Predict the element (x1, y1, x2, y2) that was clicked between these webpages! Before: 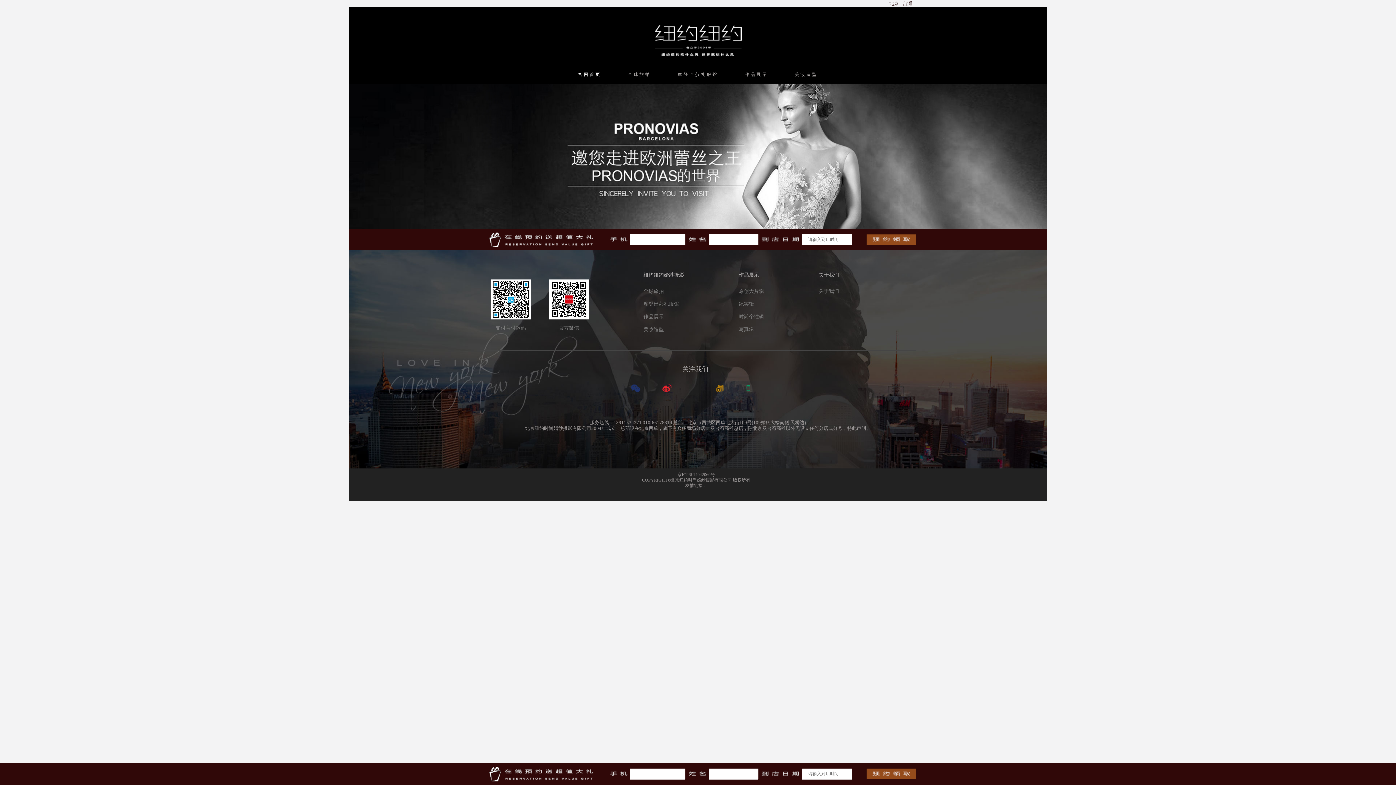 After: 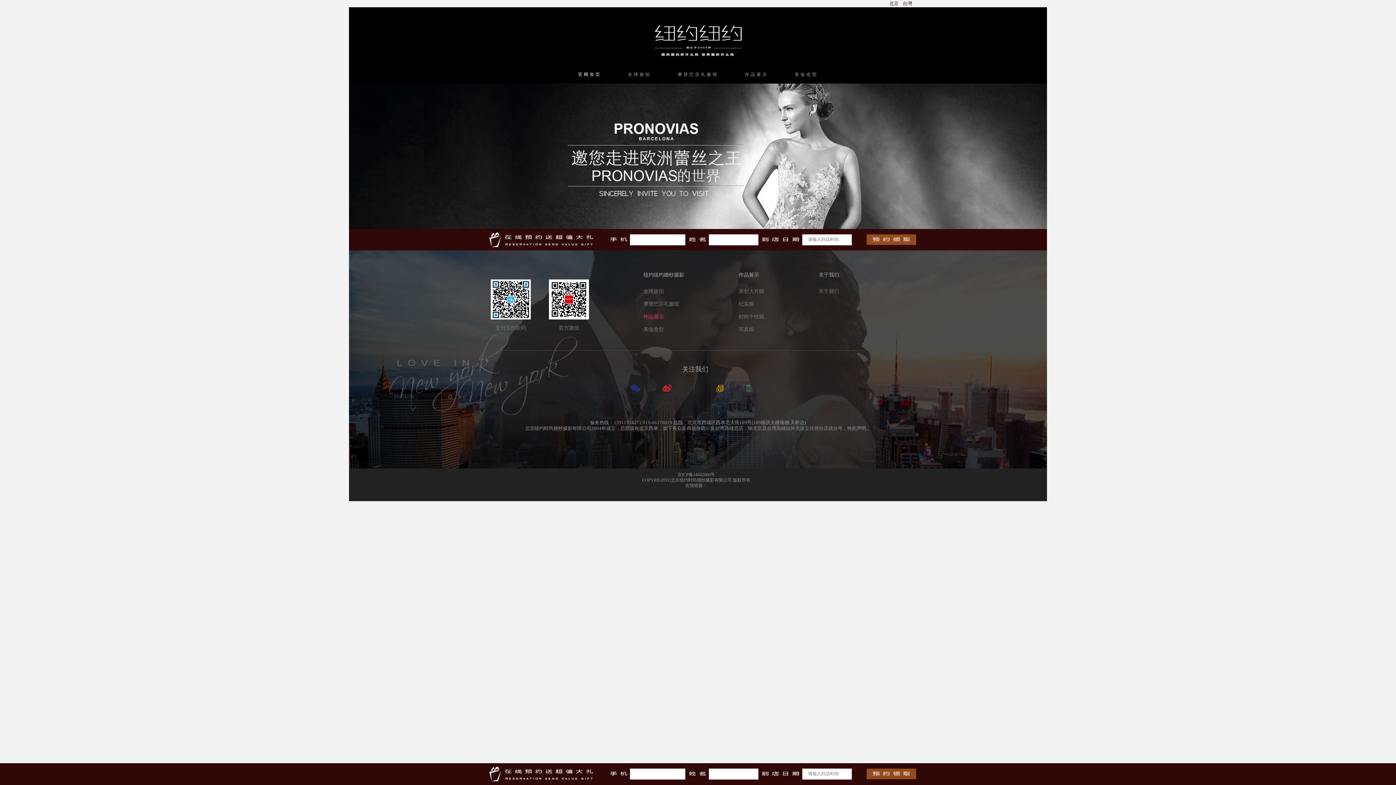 Action: bbox: (643, 310, 684, 323) label: 作品展示